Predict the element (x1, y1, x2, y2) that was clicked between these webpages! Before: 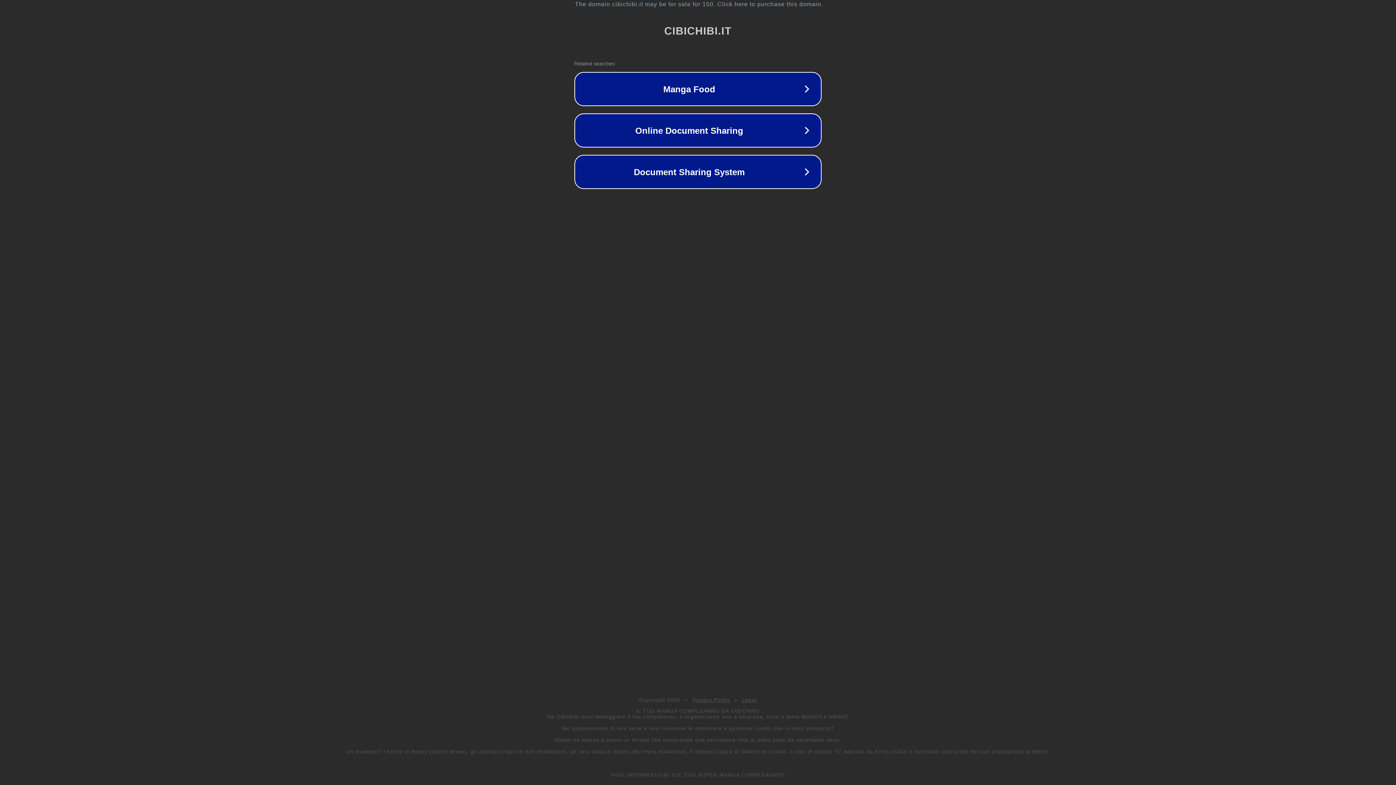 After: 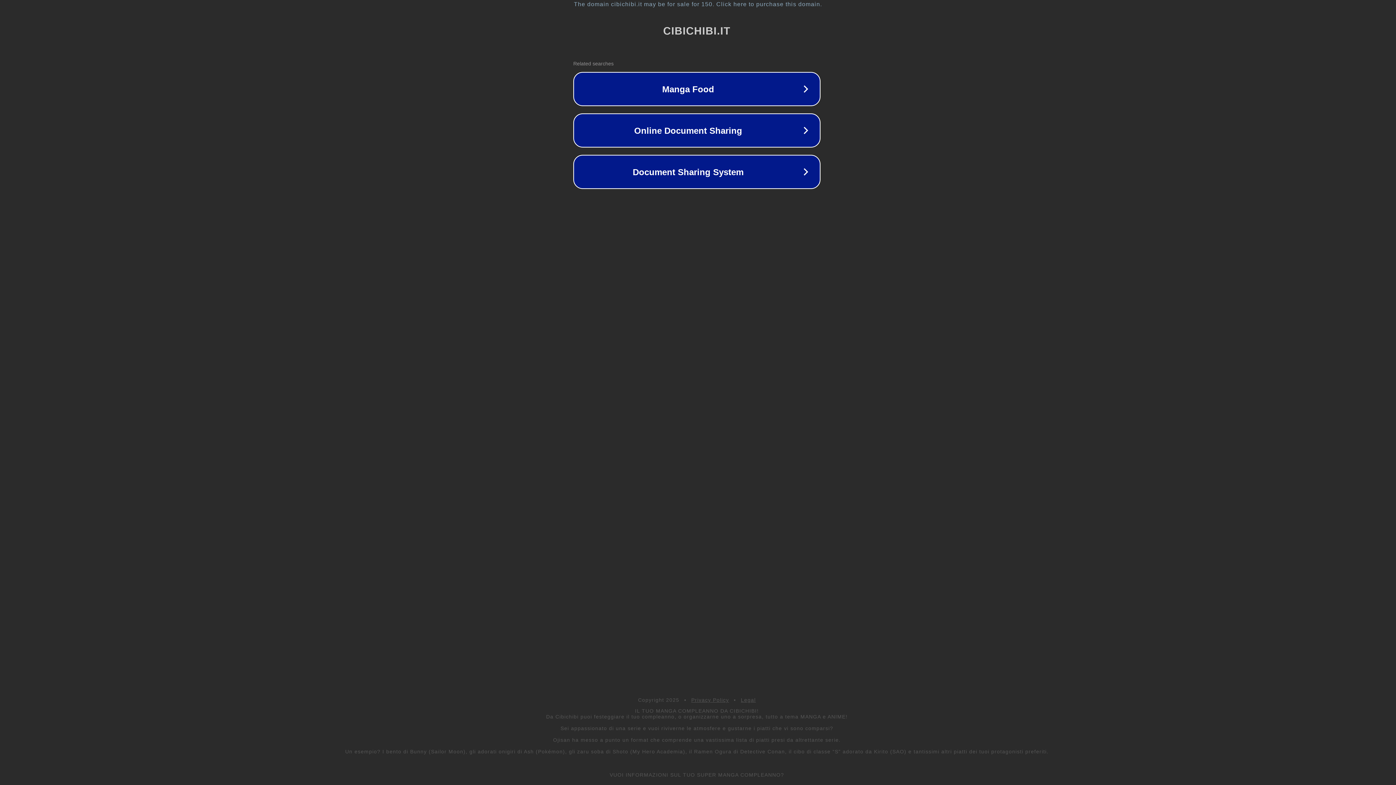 Action: bbox: (1, 1, 1397, 7) label: The domain cibichibi.it may be for sale for 150. Click here to purchase this domain.